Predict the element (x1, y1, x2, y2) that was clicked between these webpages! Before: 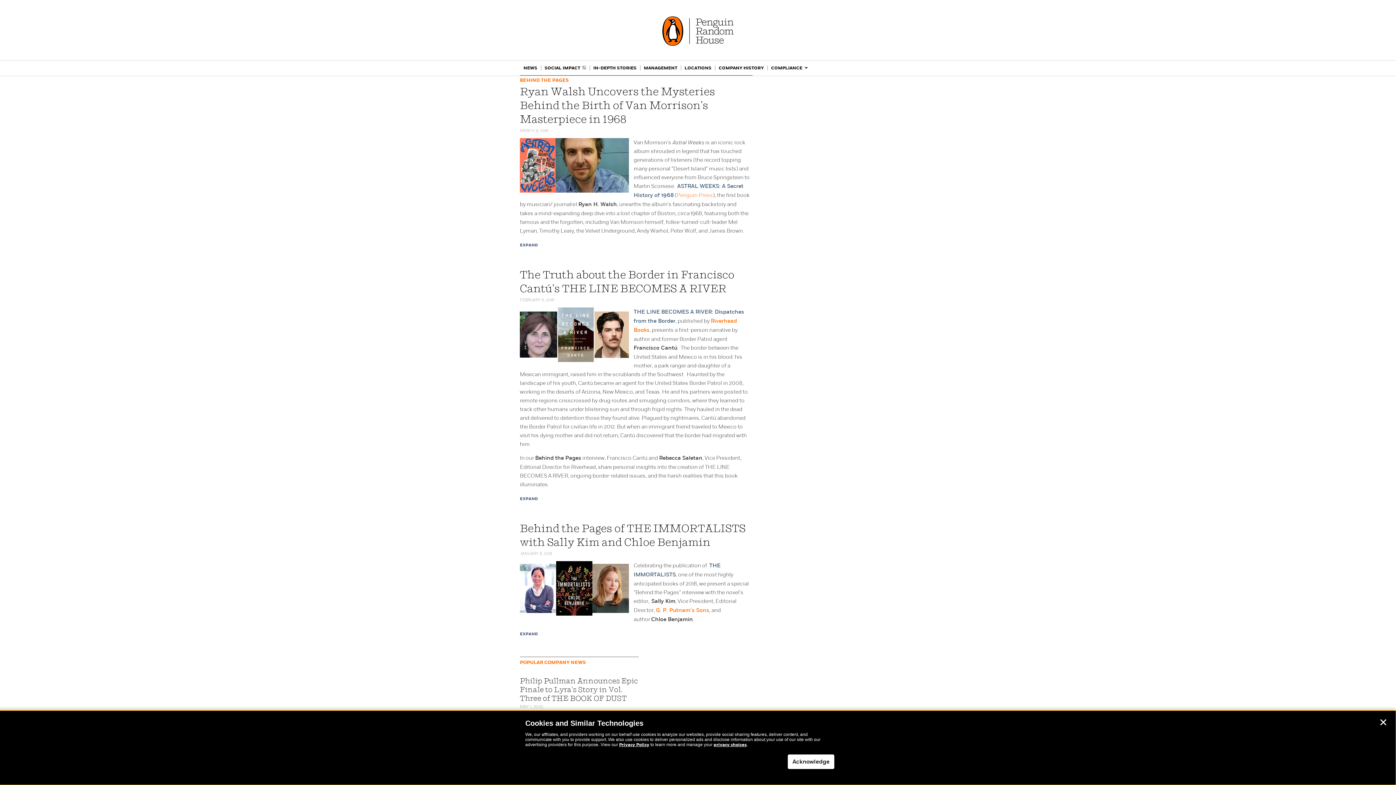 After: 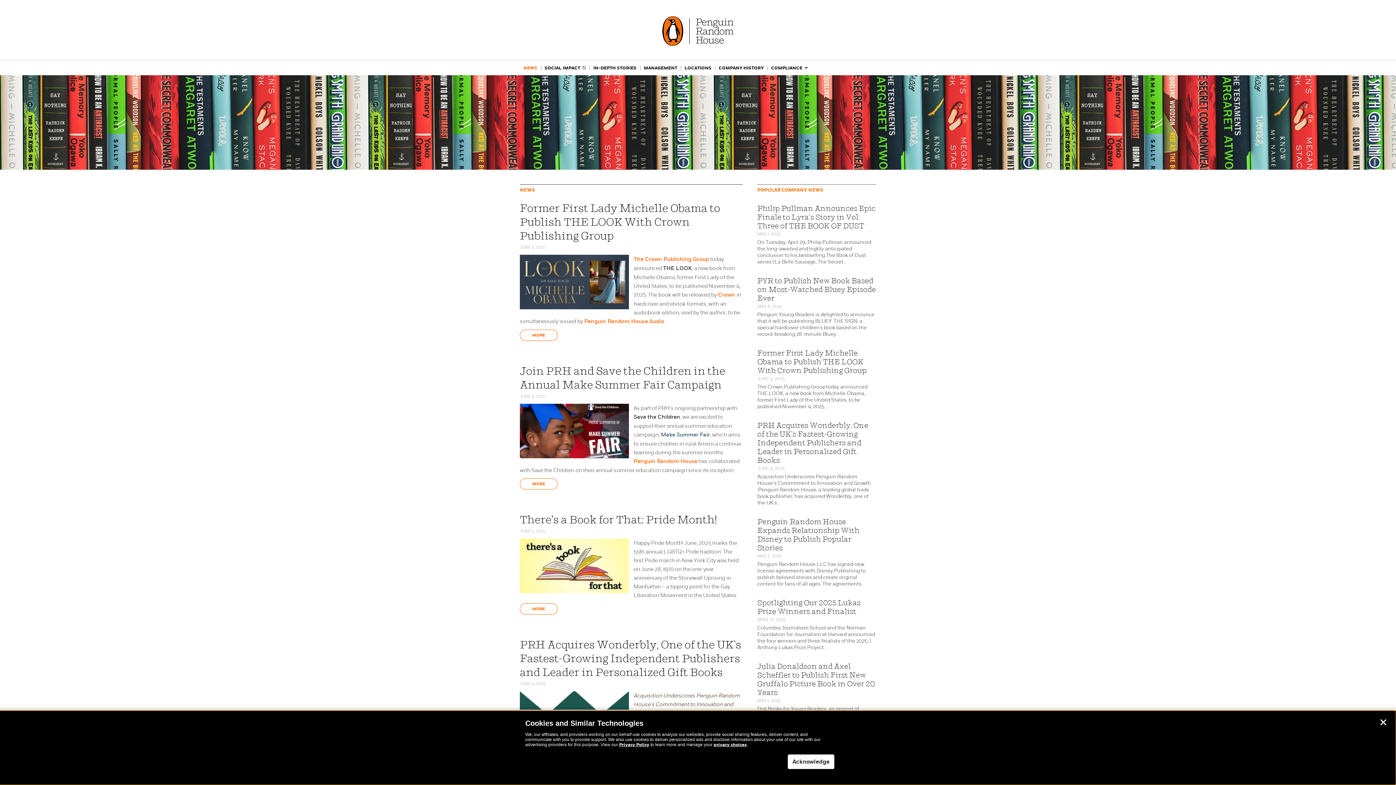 Action: bbox: (520, 60, 541, 75) label: NEWS